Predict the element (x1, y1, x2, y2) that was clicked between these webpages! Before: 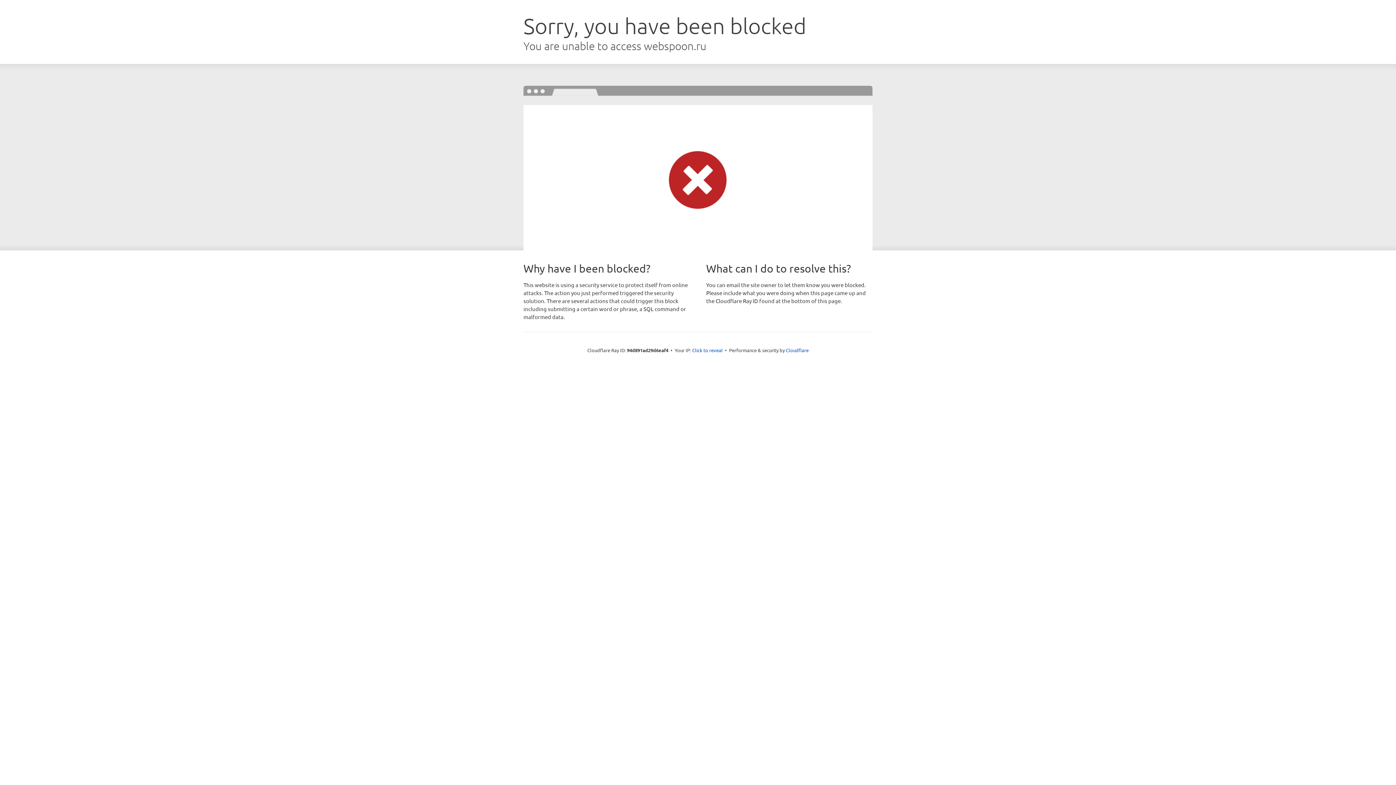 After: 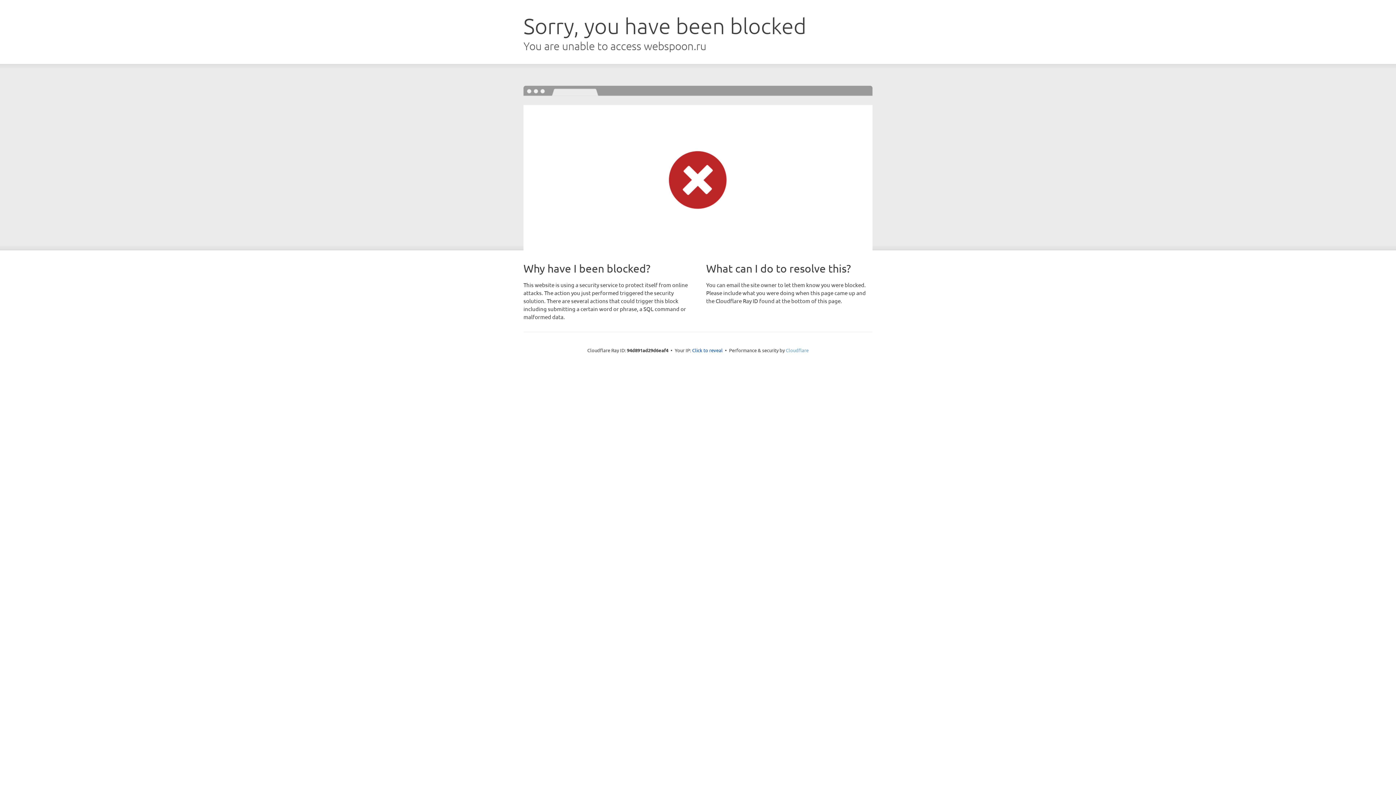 Action: label: Cloudflare bbox: (786, 347, 808, 353)